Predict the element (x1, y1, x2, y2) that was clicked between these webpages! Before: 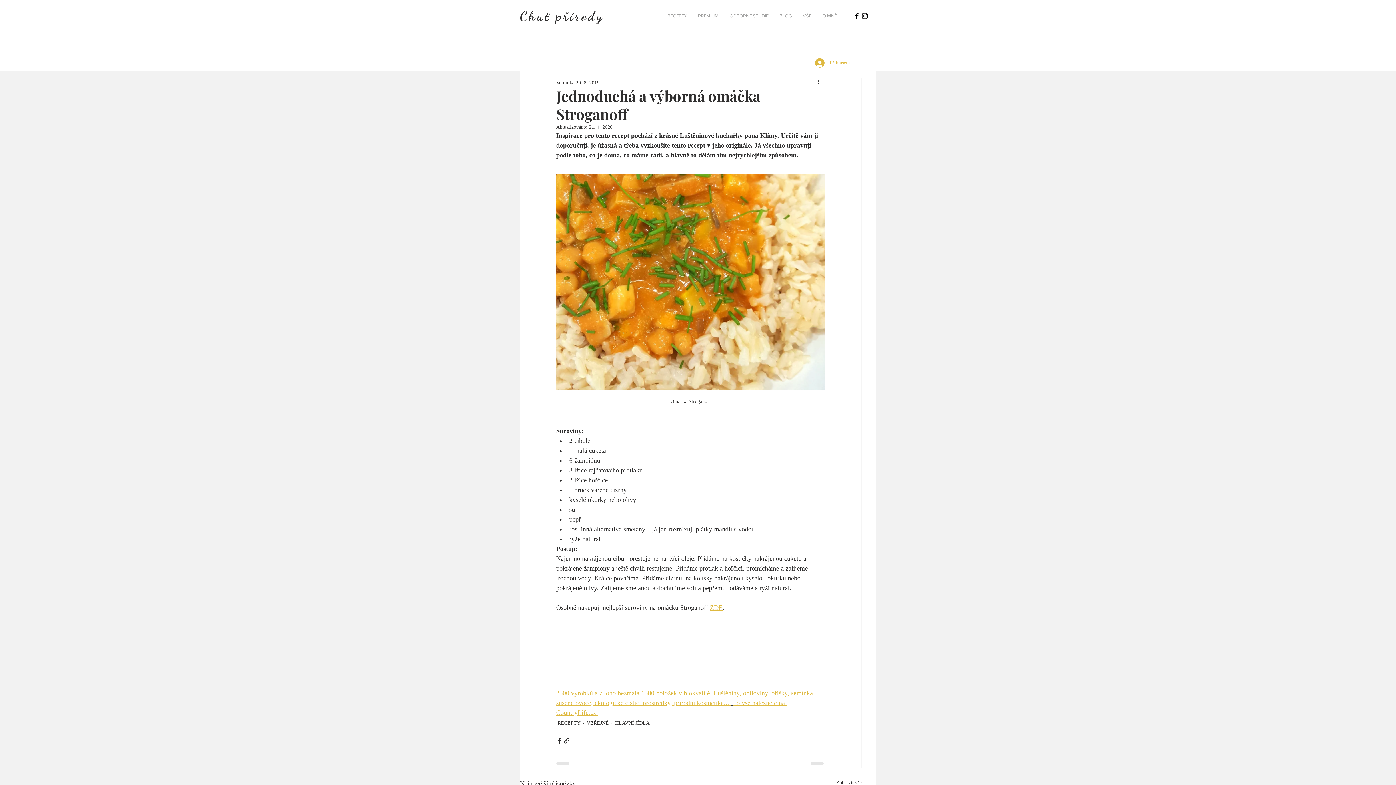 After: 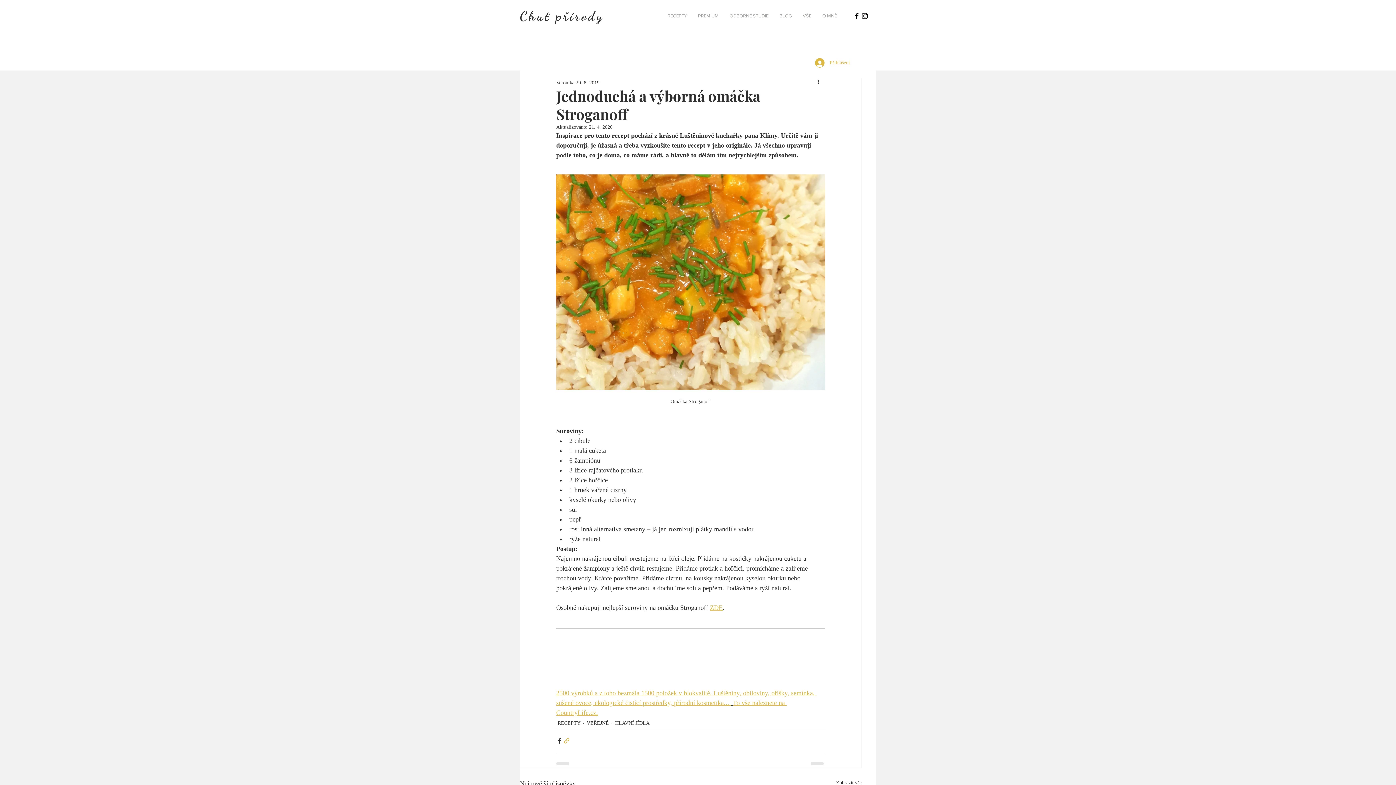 Action: bbox: (563, 737, 570, 744) label: Sdílet prostřednictvím odkazu